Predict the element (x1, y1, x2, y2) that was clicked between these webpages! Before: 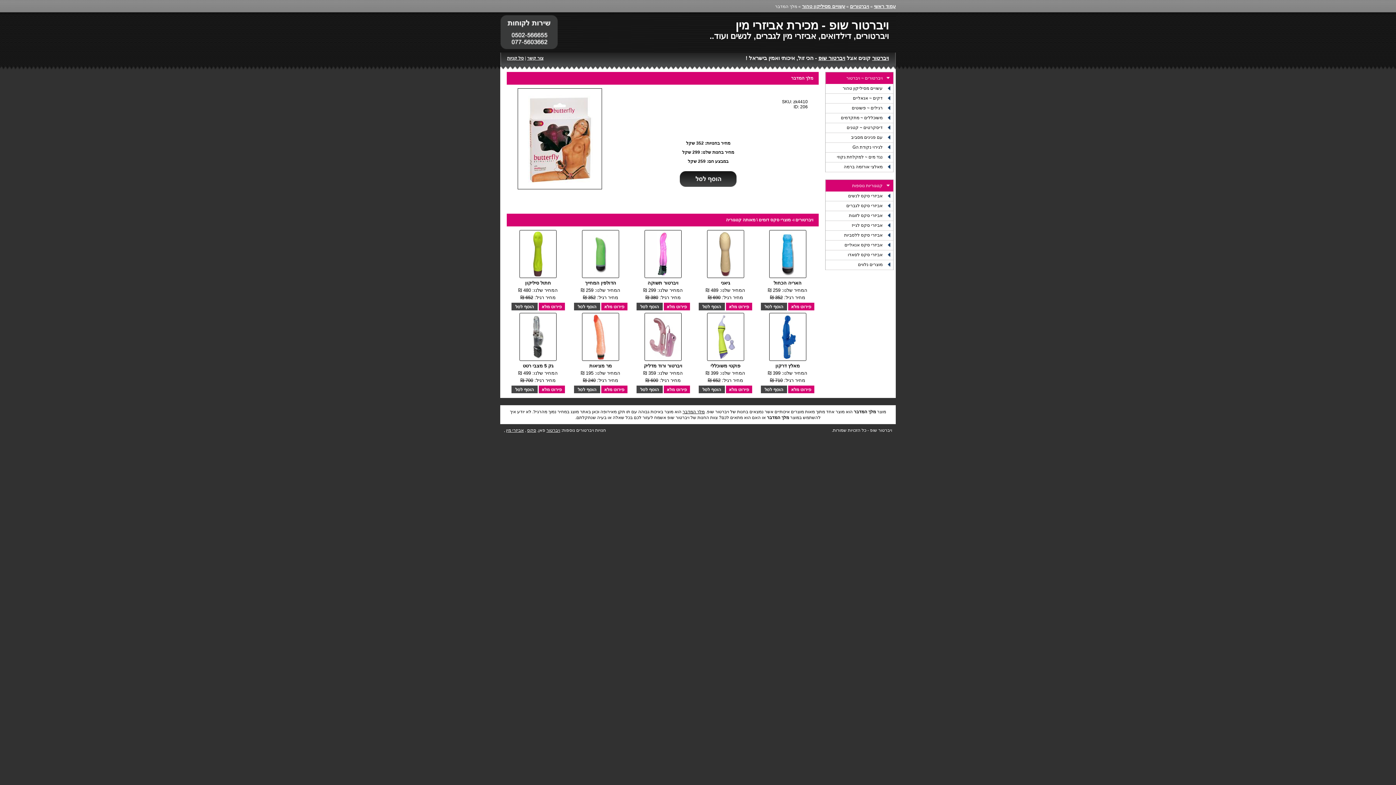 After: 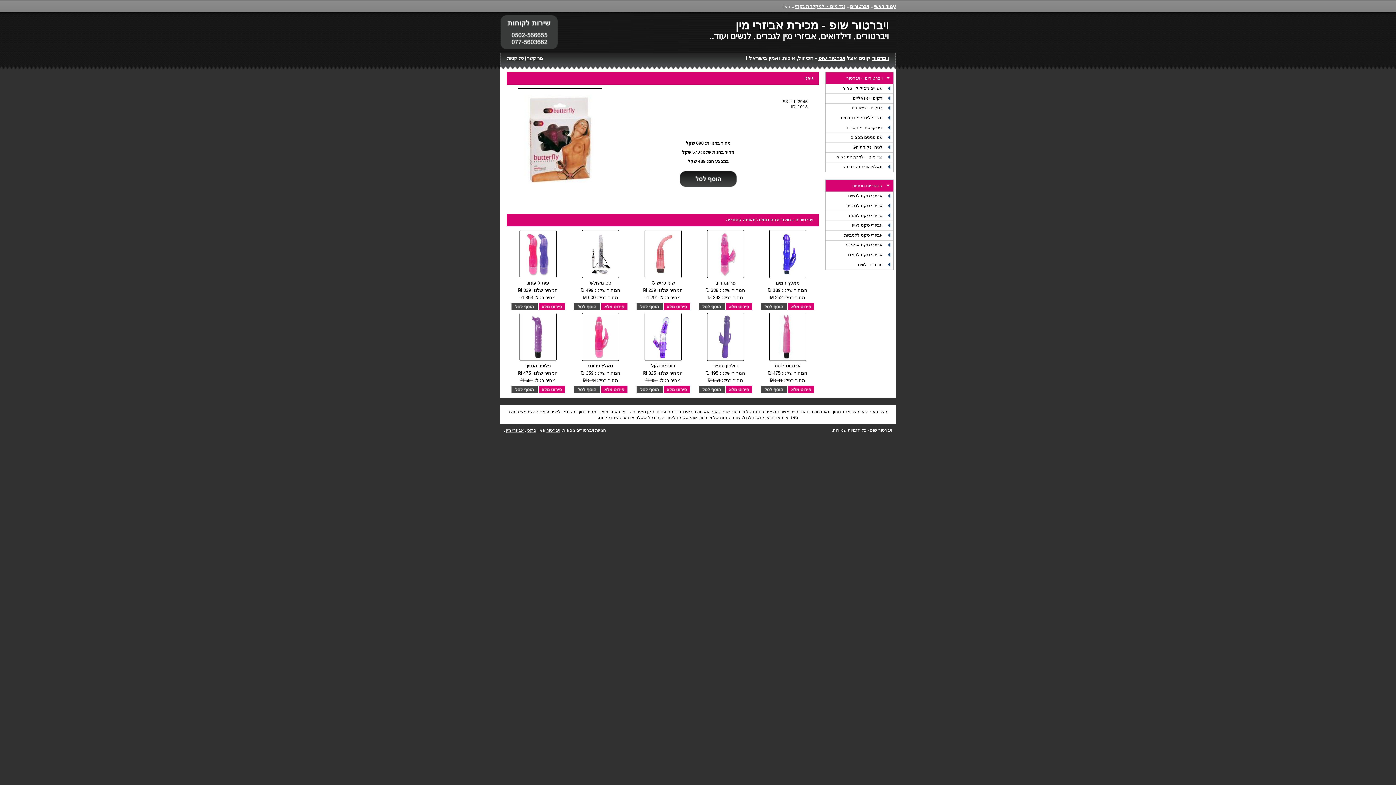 Action: bbox: (726, 306, 752, 311)